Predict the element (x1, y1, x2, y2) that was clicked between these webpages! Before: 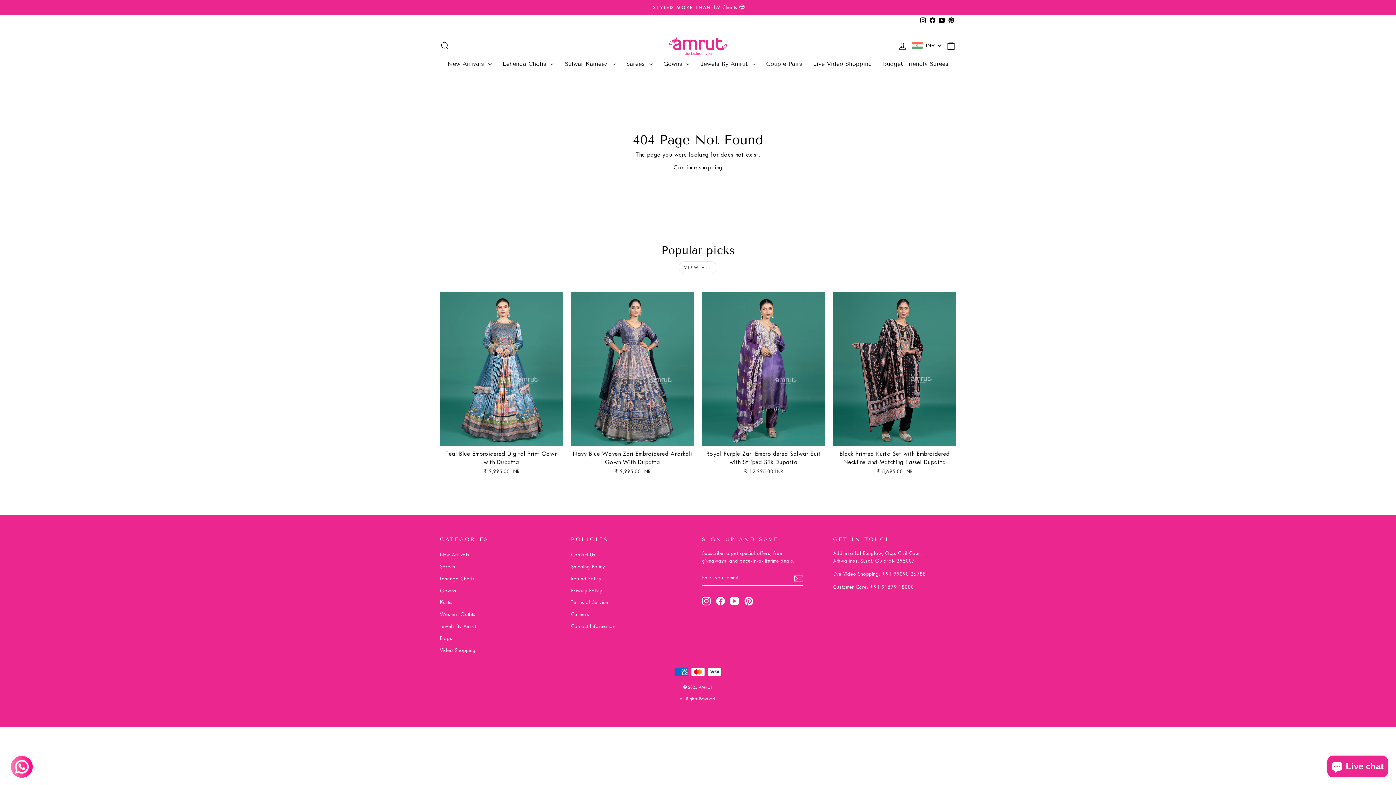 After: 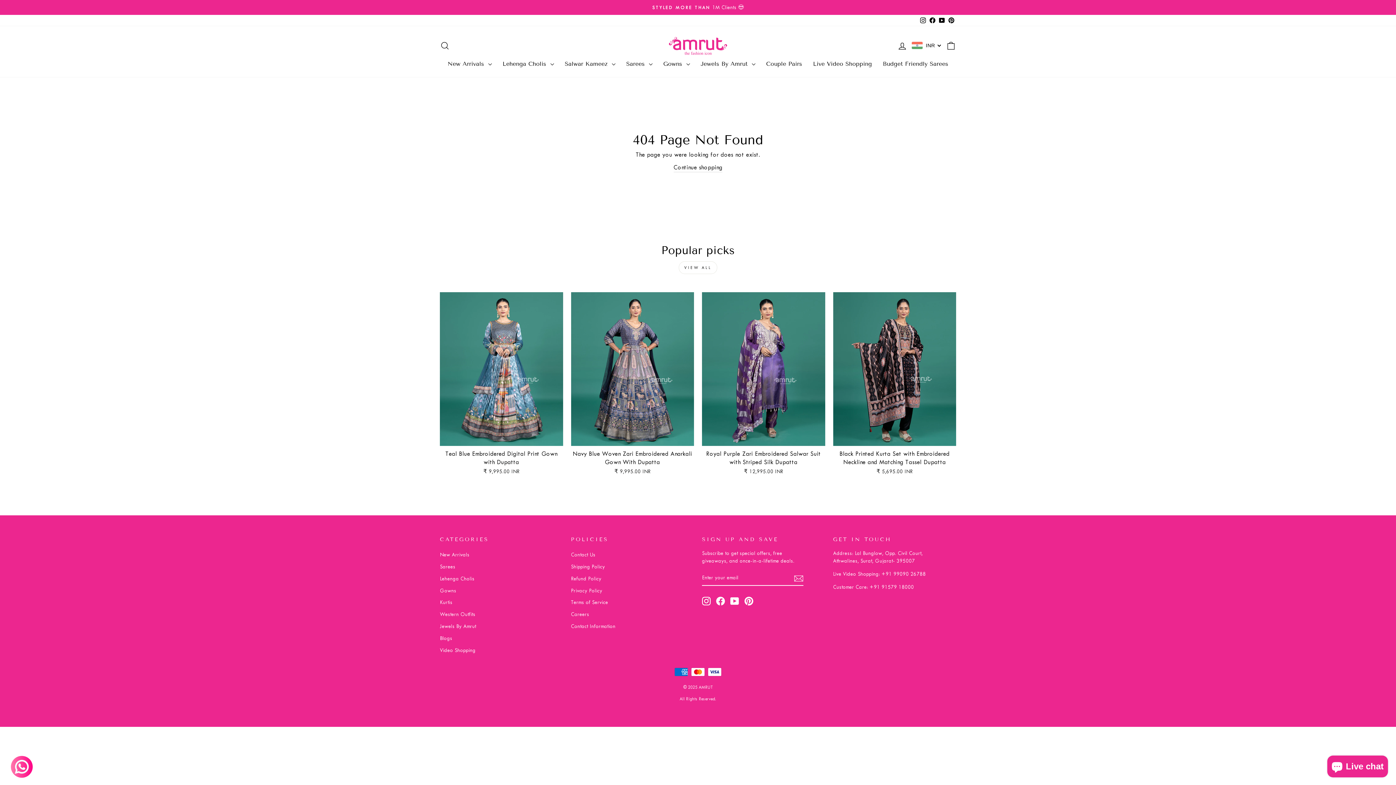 Action: bbox: (716, 597, 725, 605) label: Facebook